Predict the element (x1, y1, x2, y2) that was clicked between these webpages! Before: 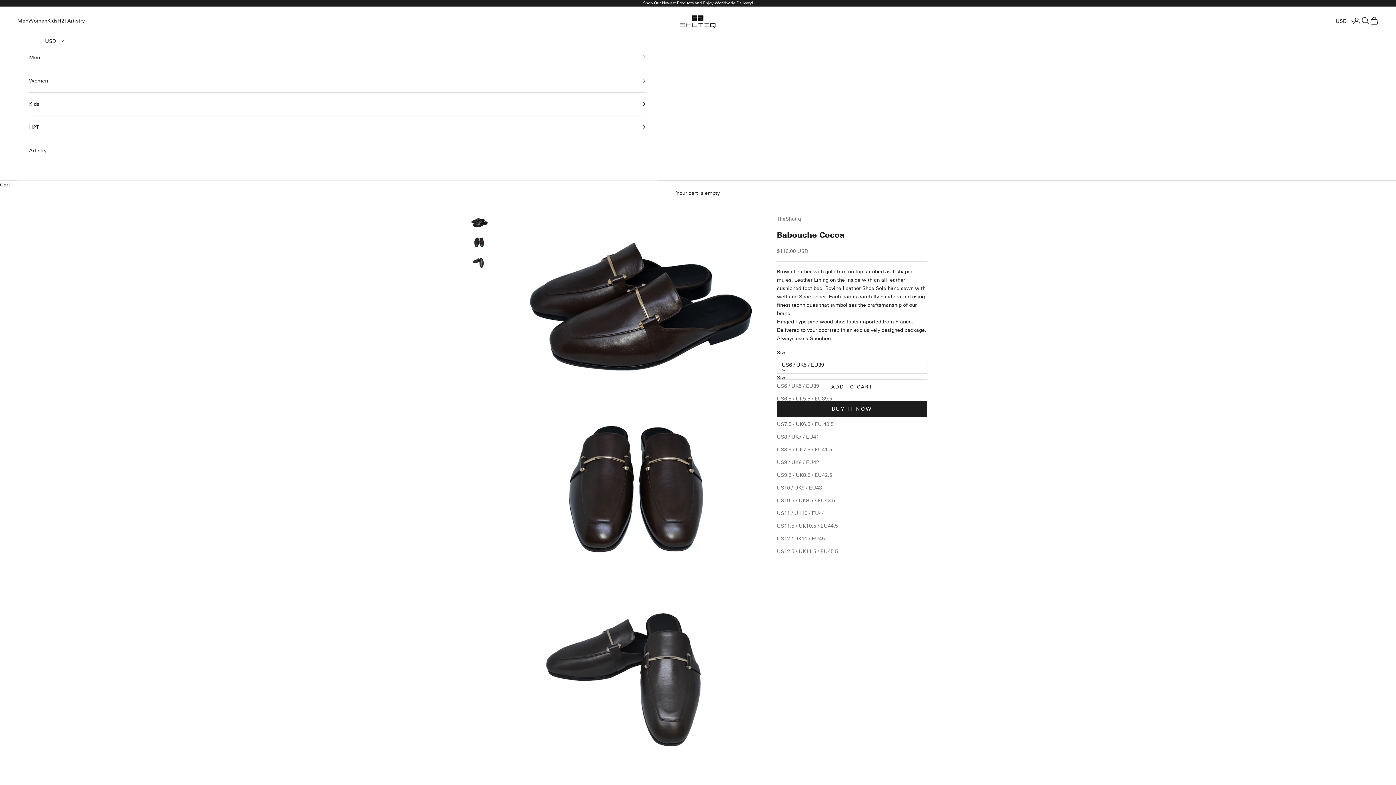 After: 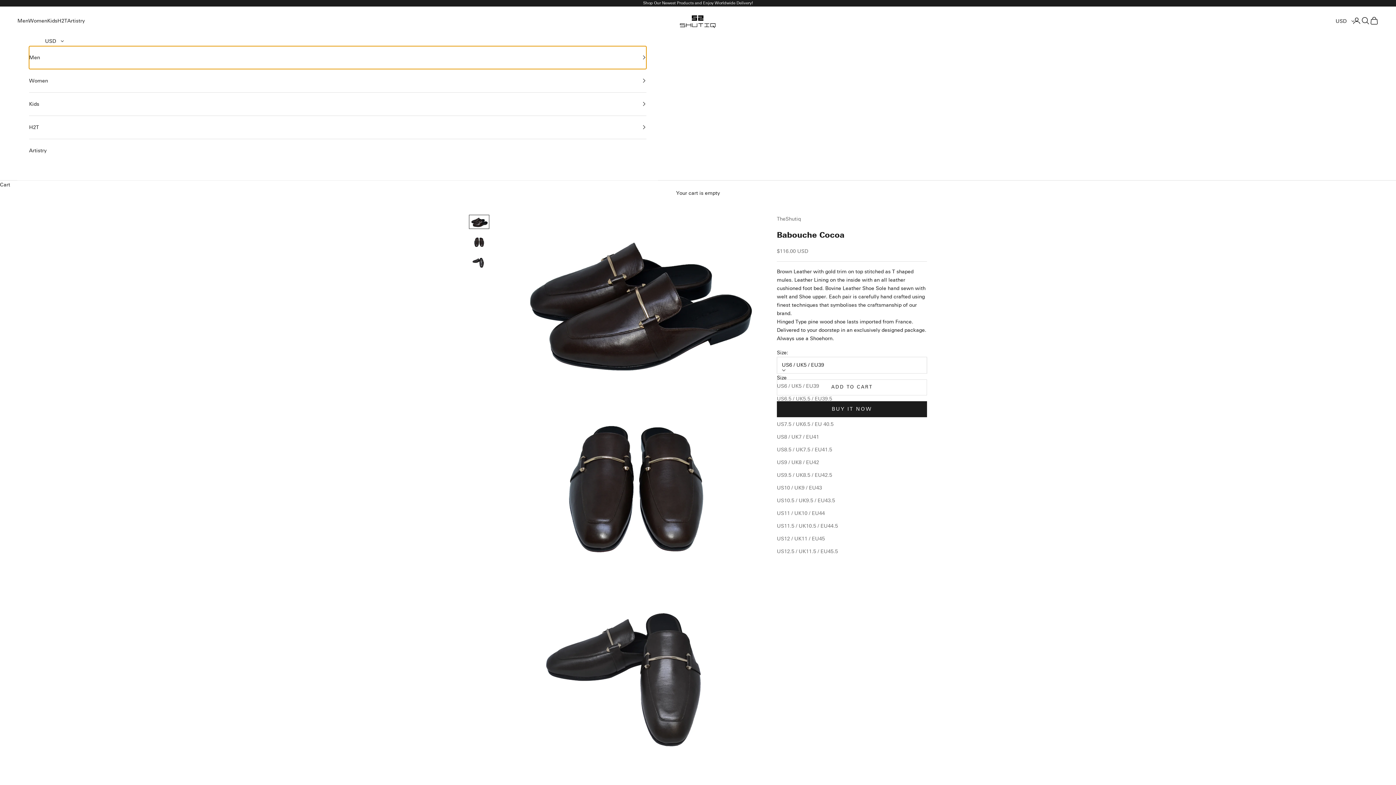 Action: label: Men bbox: (29, 46, 646, 69)